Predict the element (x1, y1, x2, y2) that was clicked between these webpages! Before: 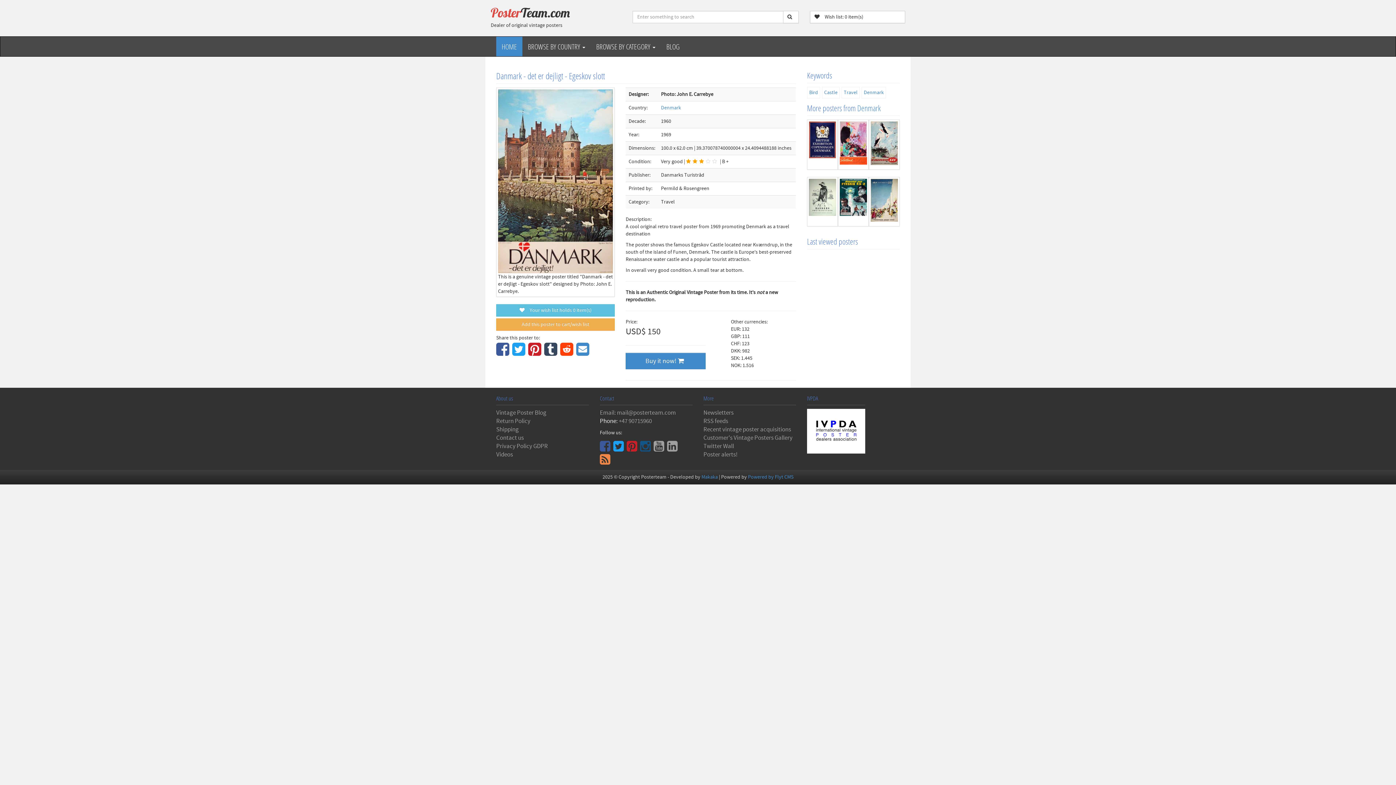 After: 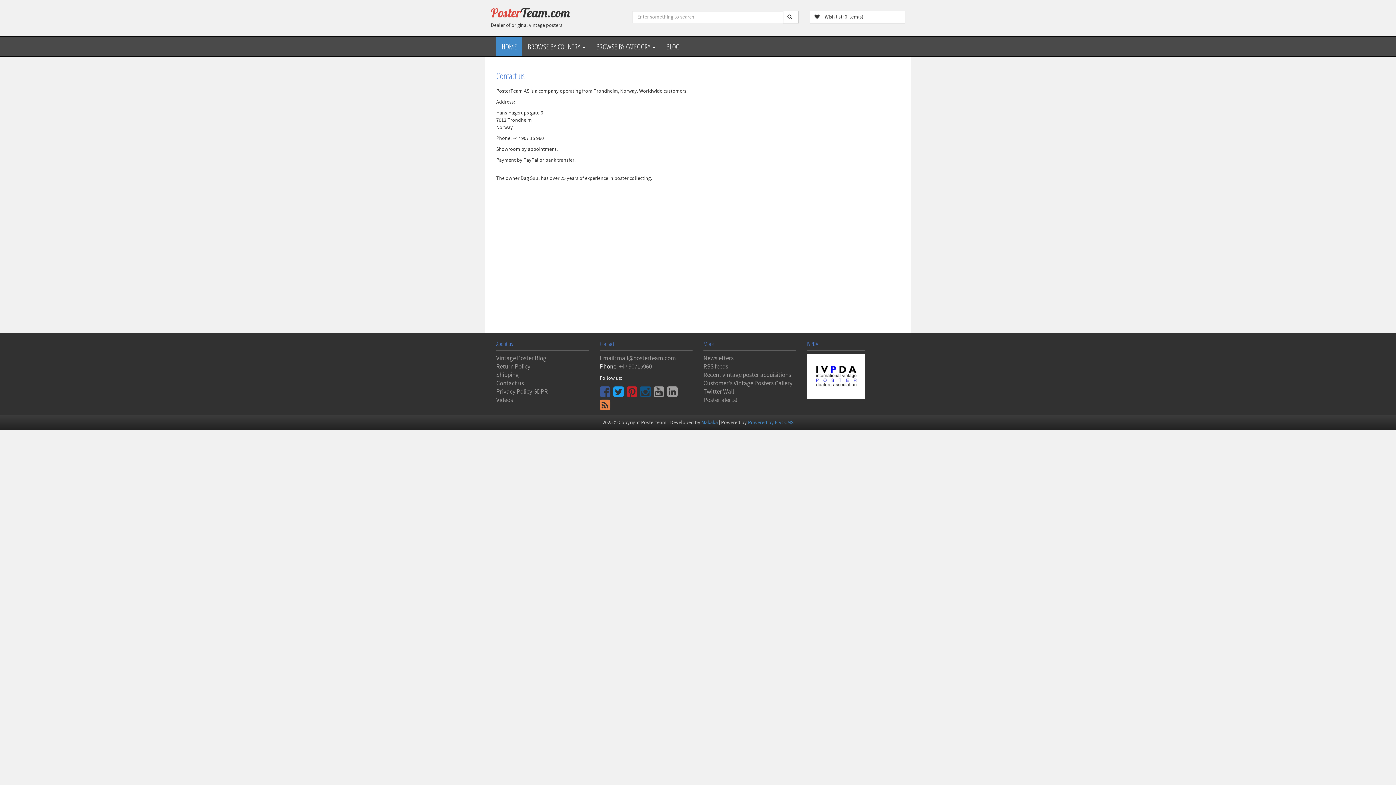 Action: bbox: (496, 434, 524, 442) label: Contact us